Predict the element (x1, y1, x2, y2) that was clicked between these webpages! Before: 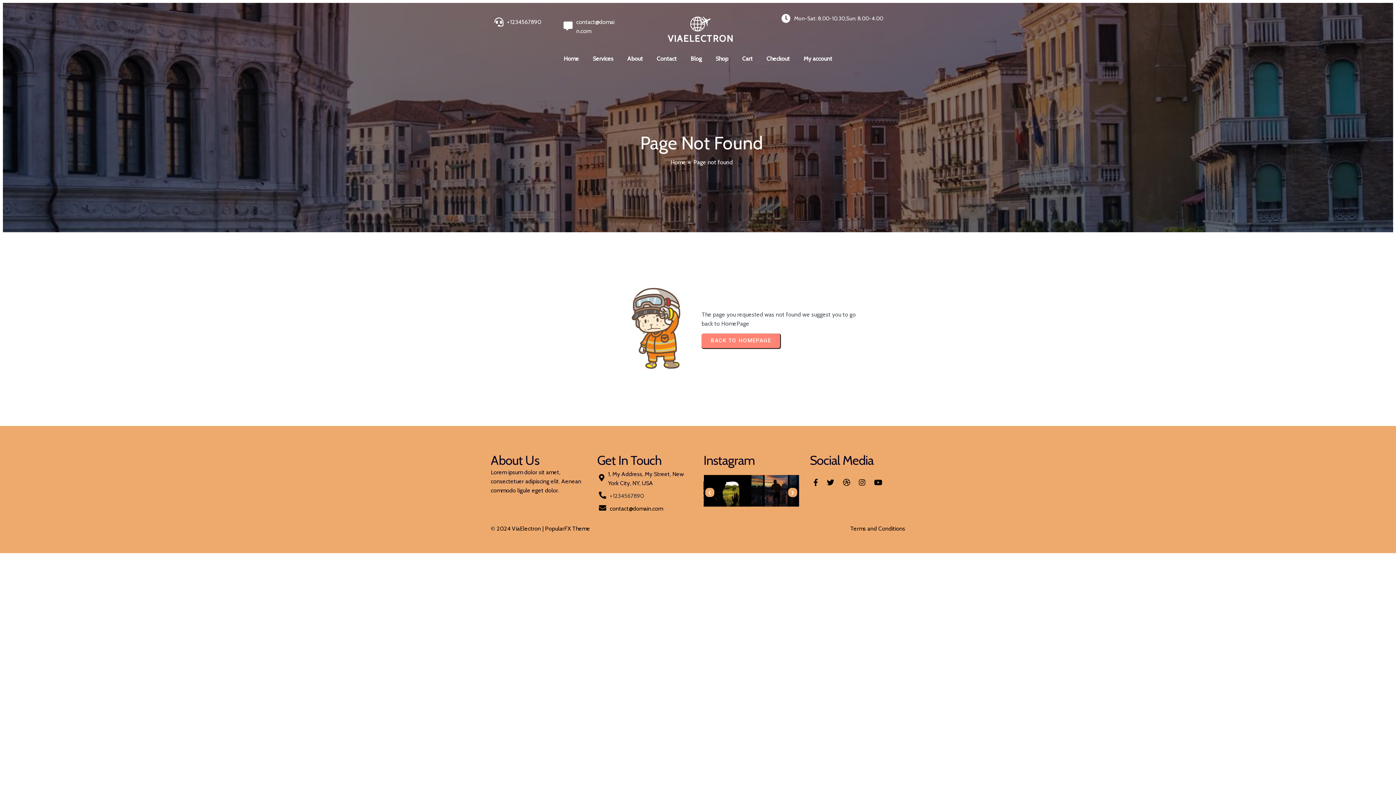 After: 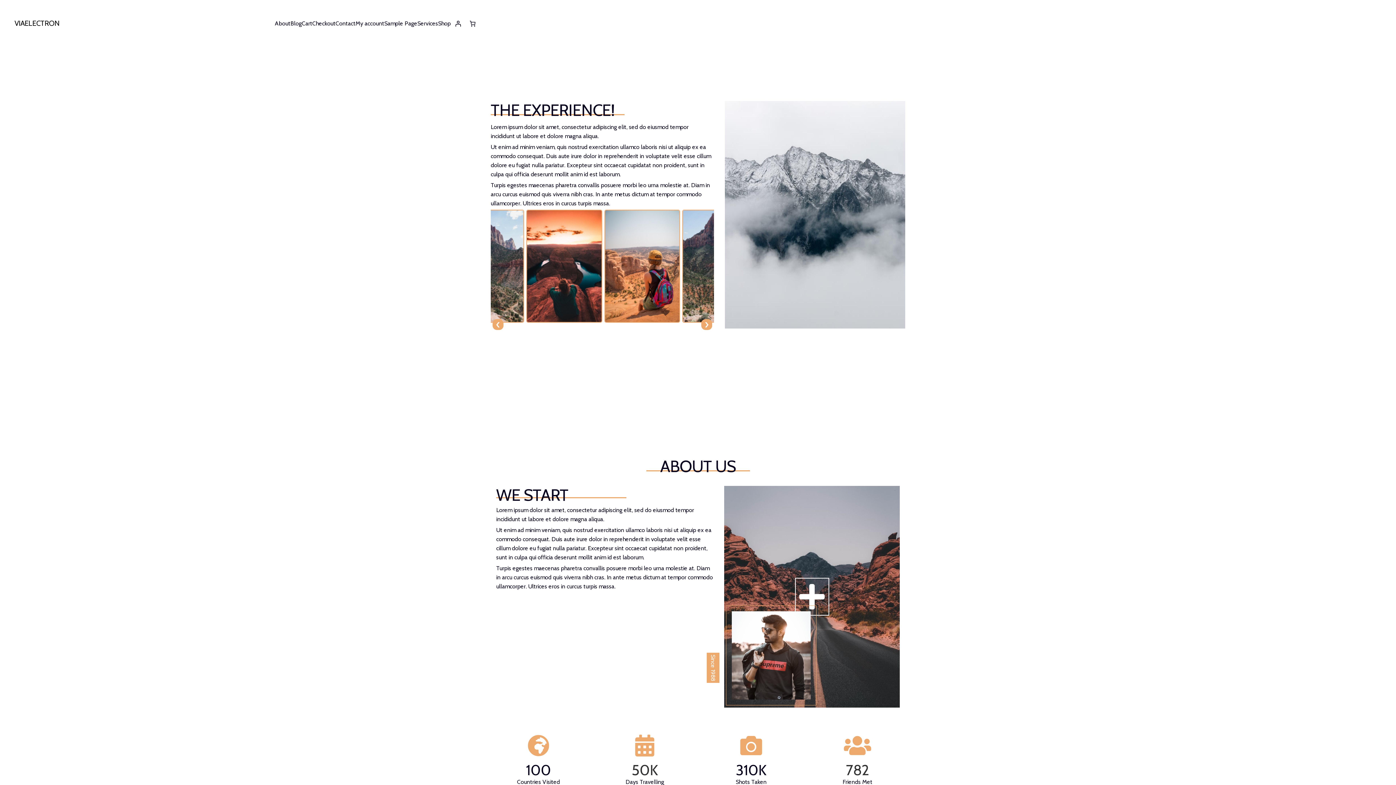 Action: bbox: (490, 525, 545, 532) label: © 2024 ViaElectron | 